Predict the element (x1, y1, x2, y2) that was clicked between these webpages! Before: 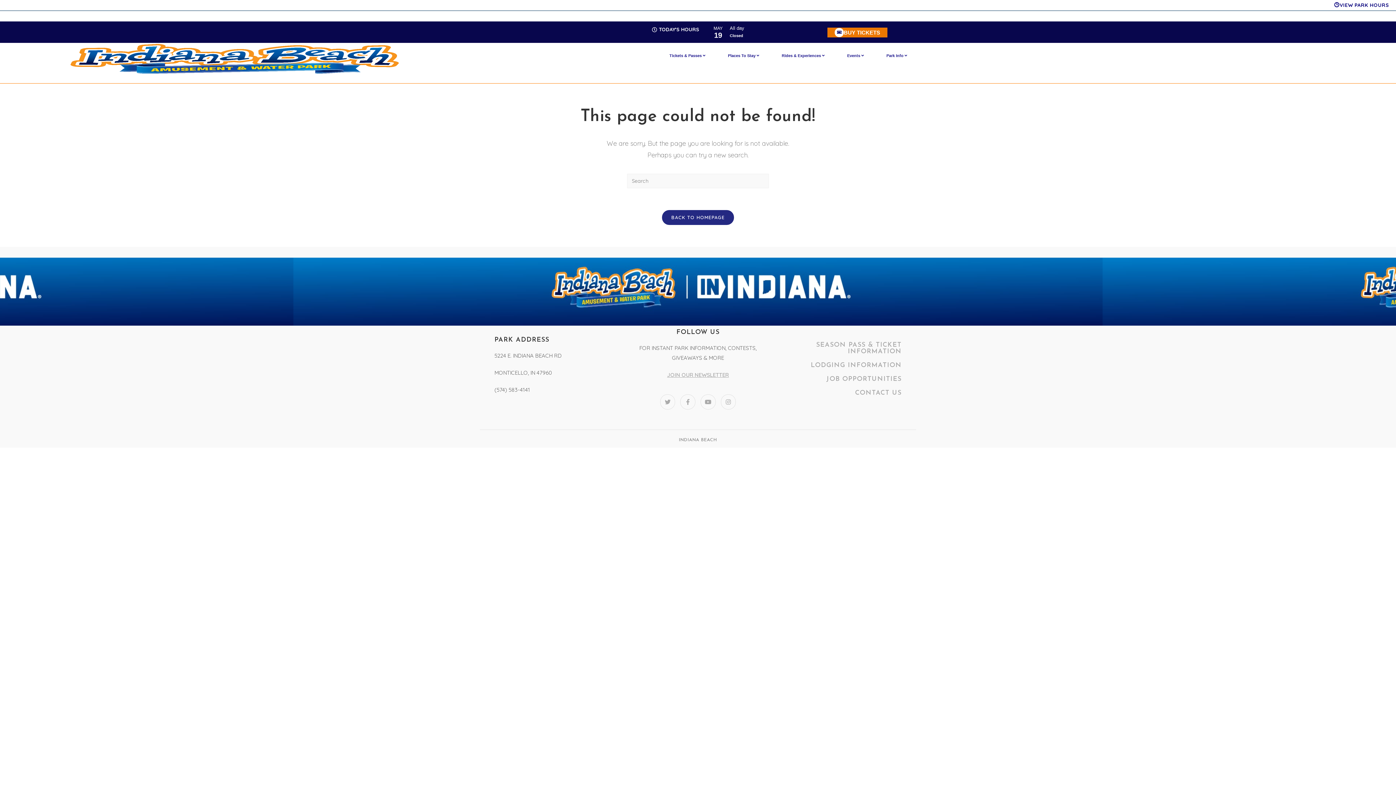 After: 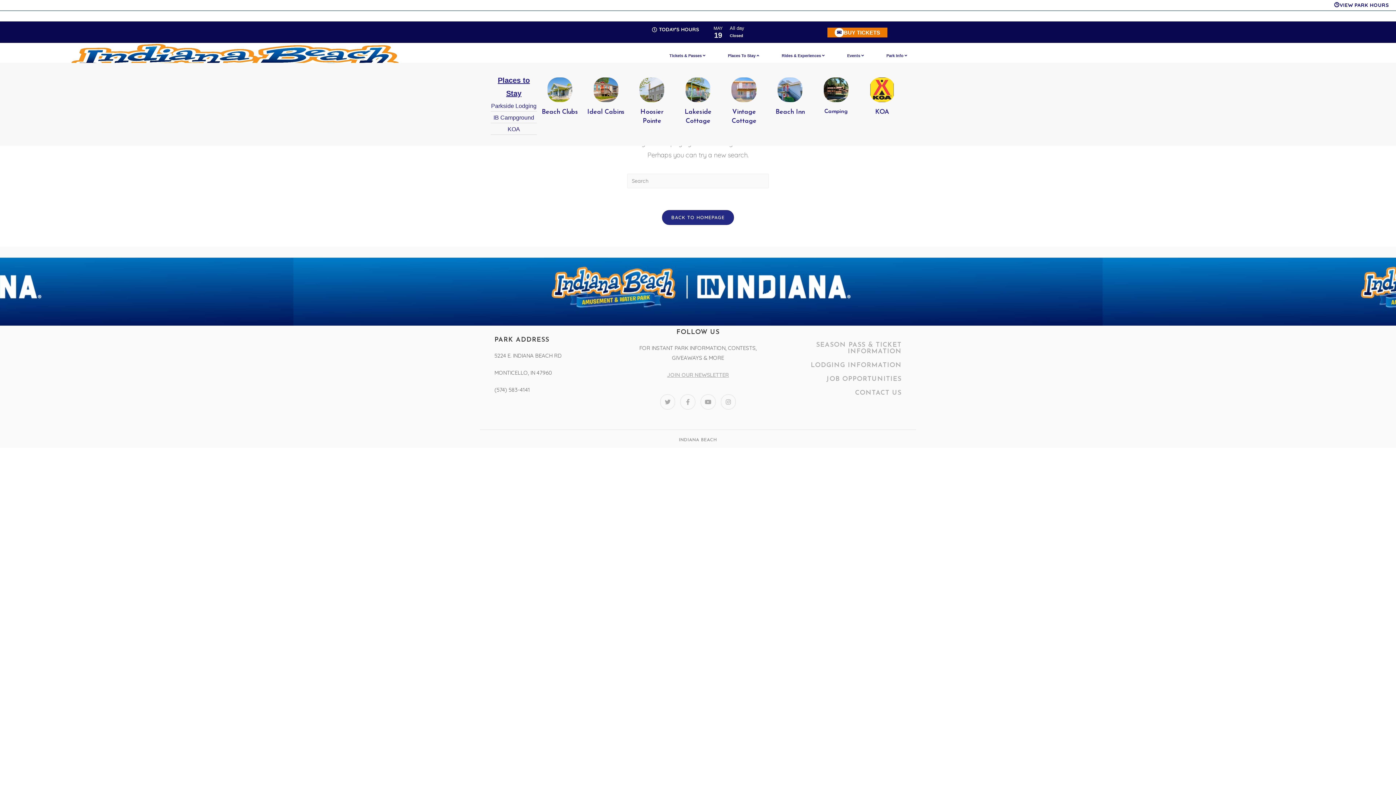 Action: label: Places To Stay  bbox: (724, 48, 763, 62)